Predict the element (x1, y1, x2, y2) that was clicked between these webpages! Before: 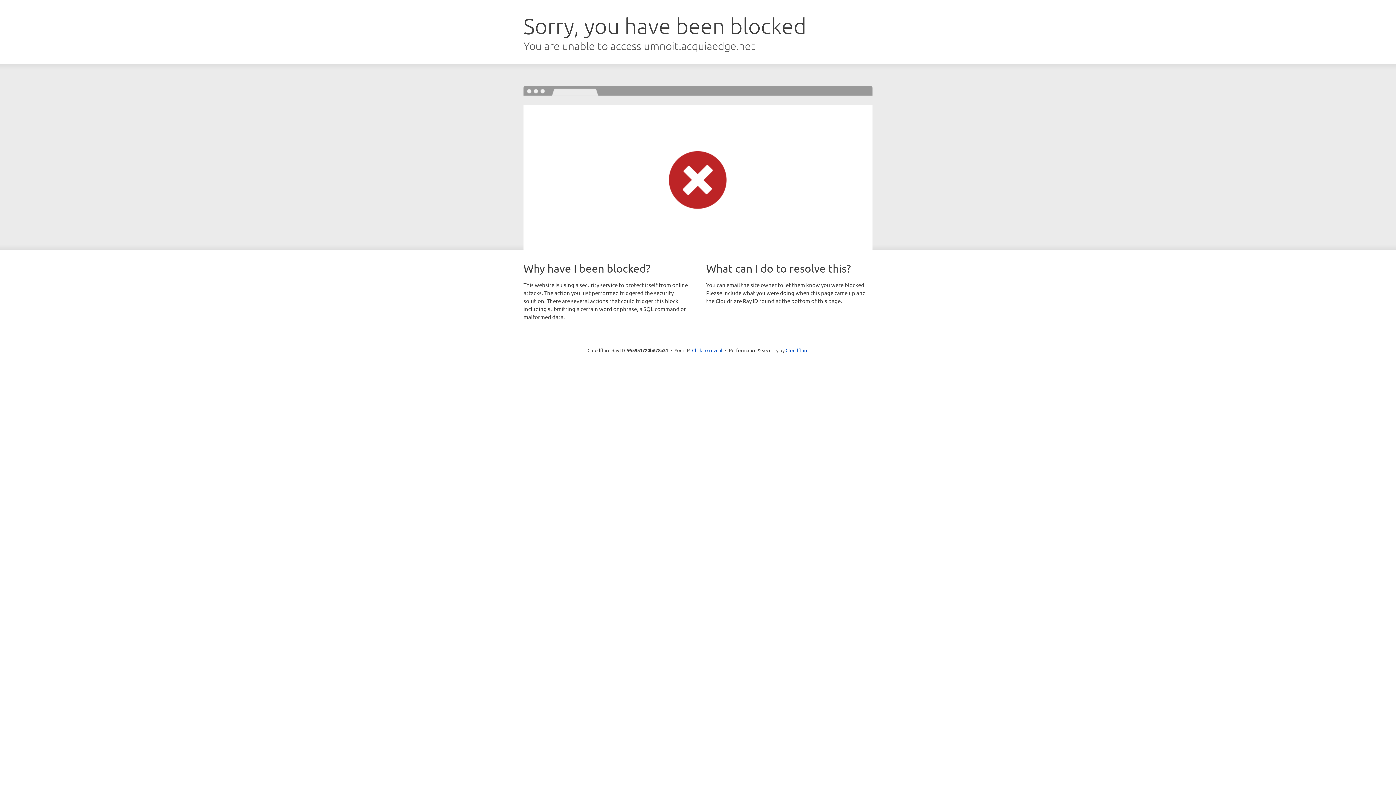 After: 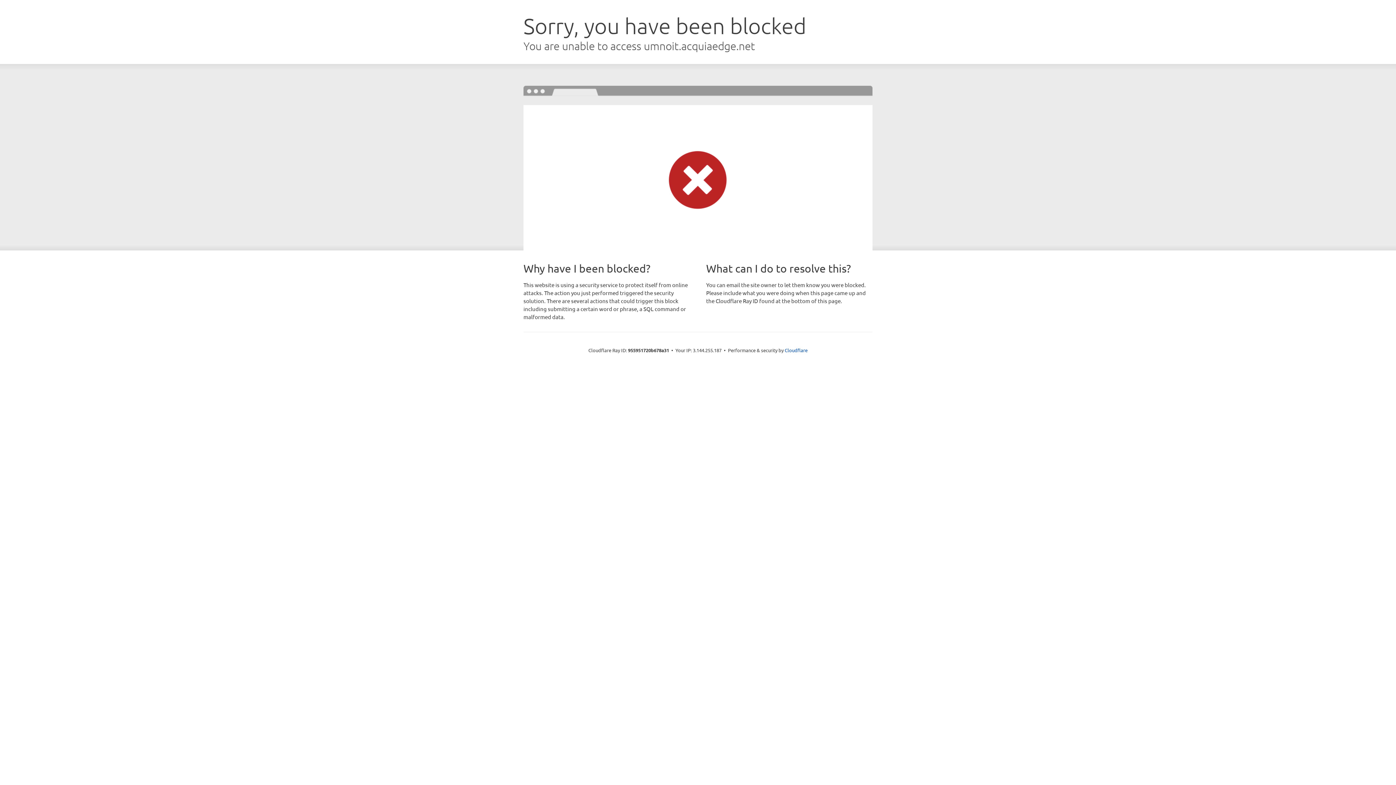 Action: bbox: (692, 346, 722, 353) label: Click to reveal